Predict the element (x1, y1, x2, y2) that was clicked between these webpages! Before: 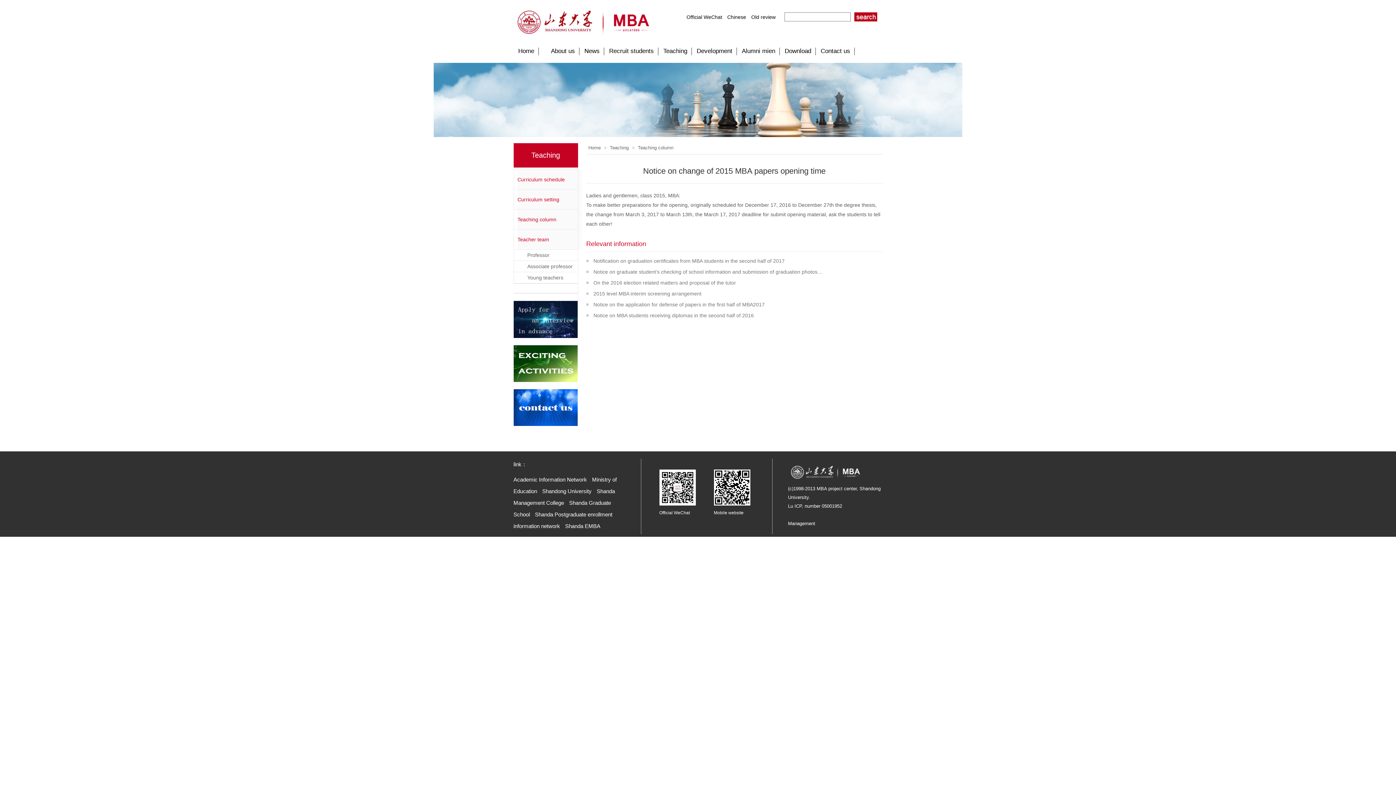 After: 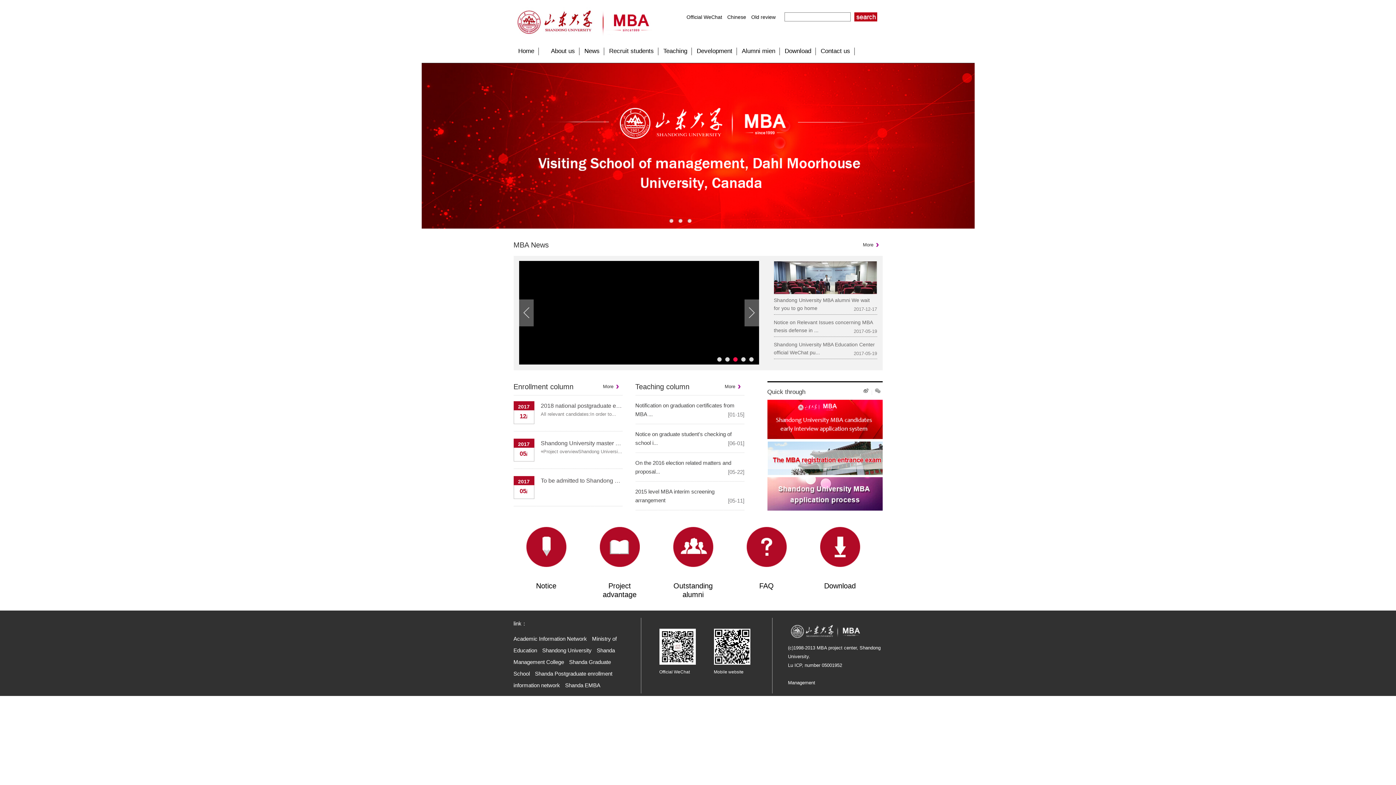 Action: bbox: (513, 31, 652, 36)